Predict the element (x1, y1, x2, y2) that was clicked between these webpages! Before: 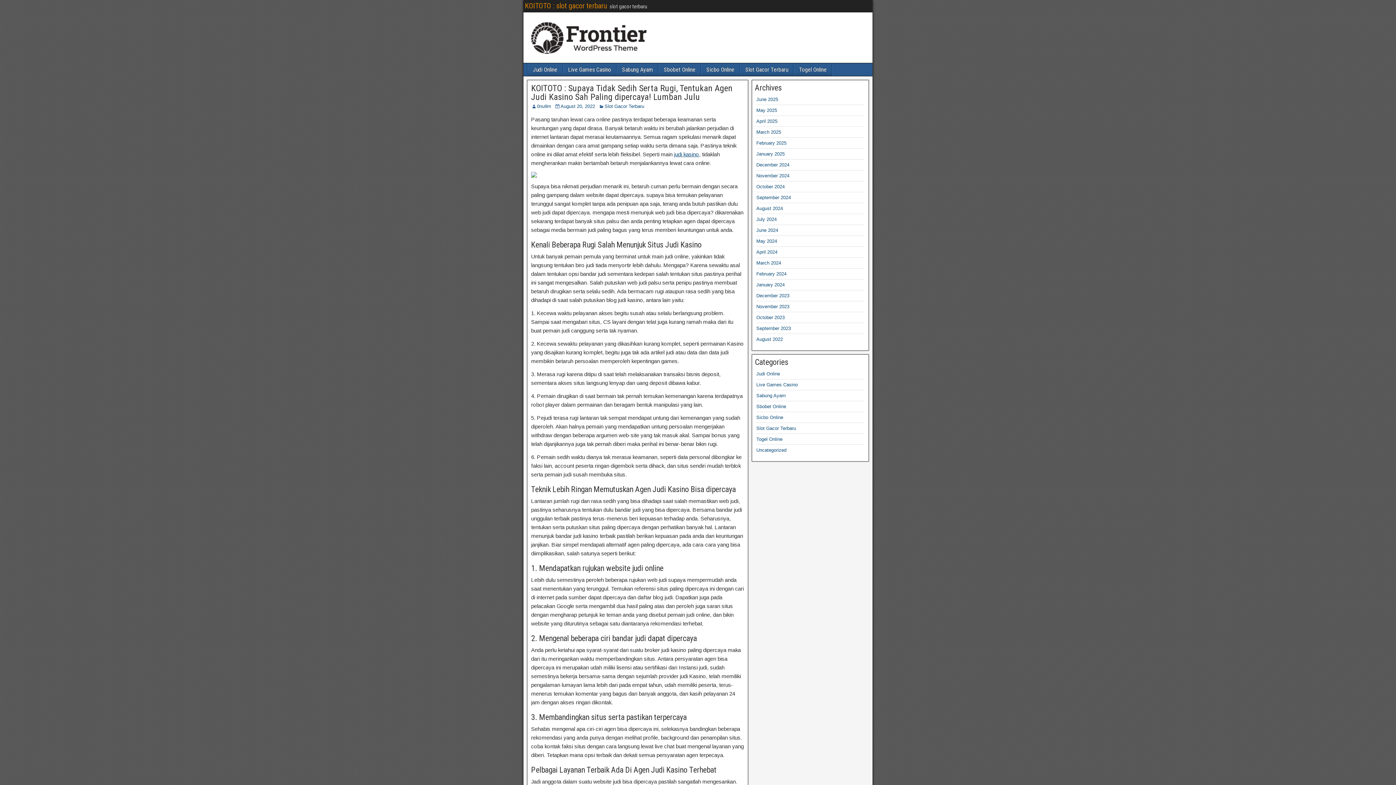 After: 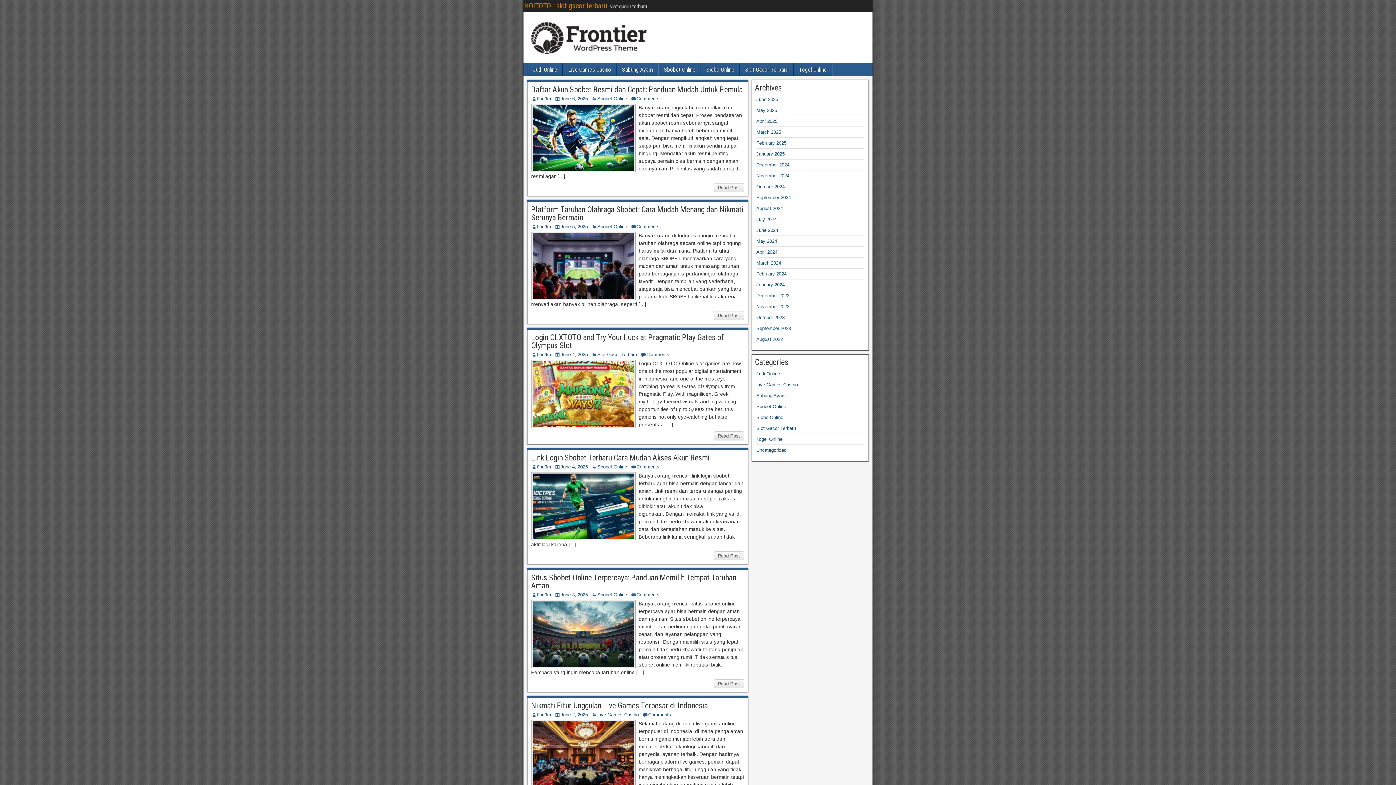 Action: label: KOITOTO : slot gacor terbaru bbox: (525, 1, 606, 10)